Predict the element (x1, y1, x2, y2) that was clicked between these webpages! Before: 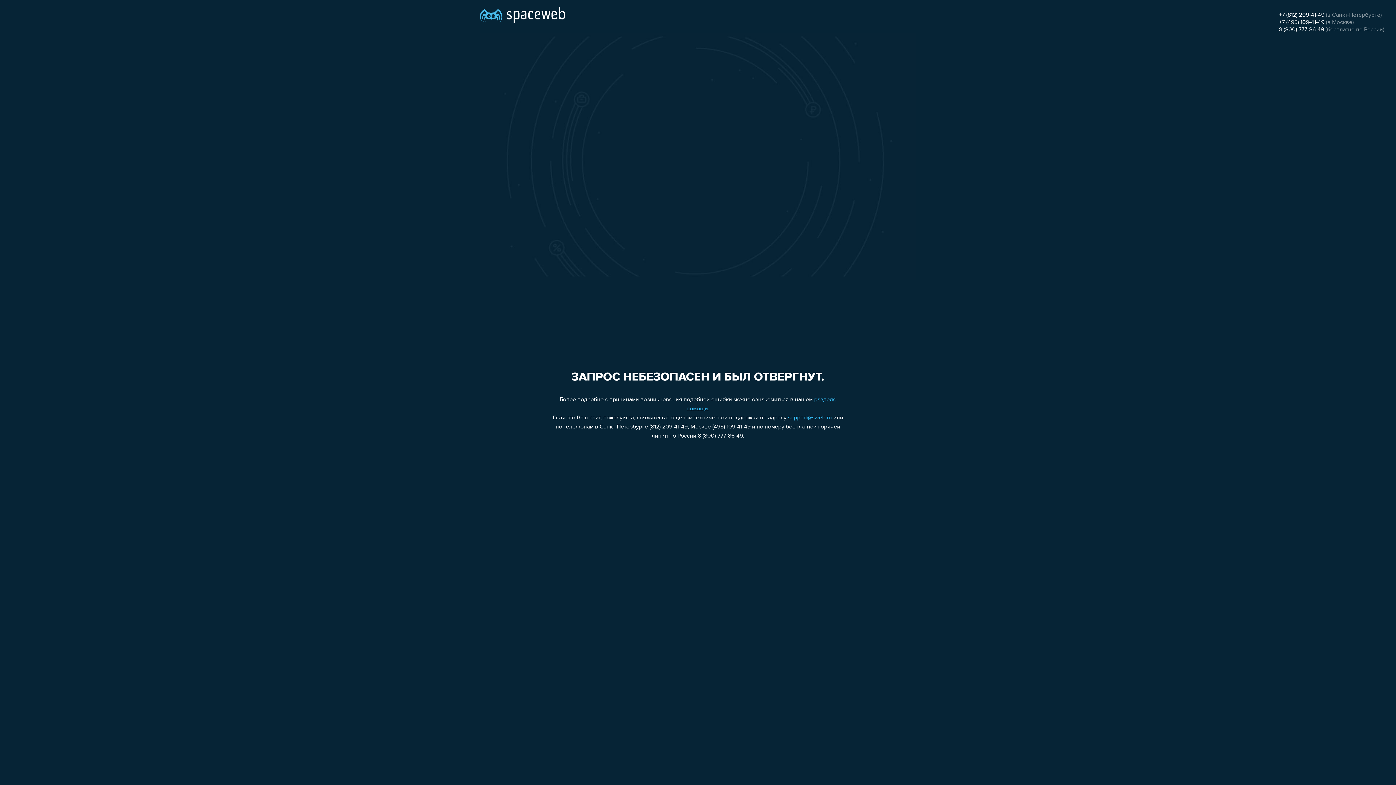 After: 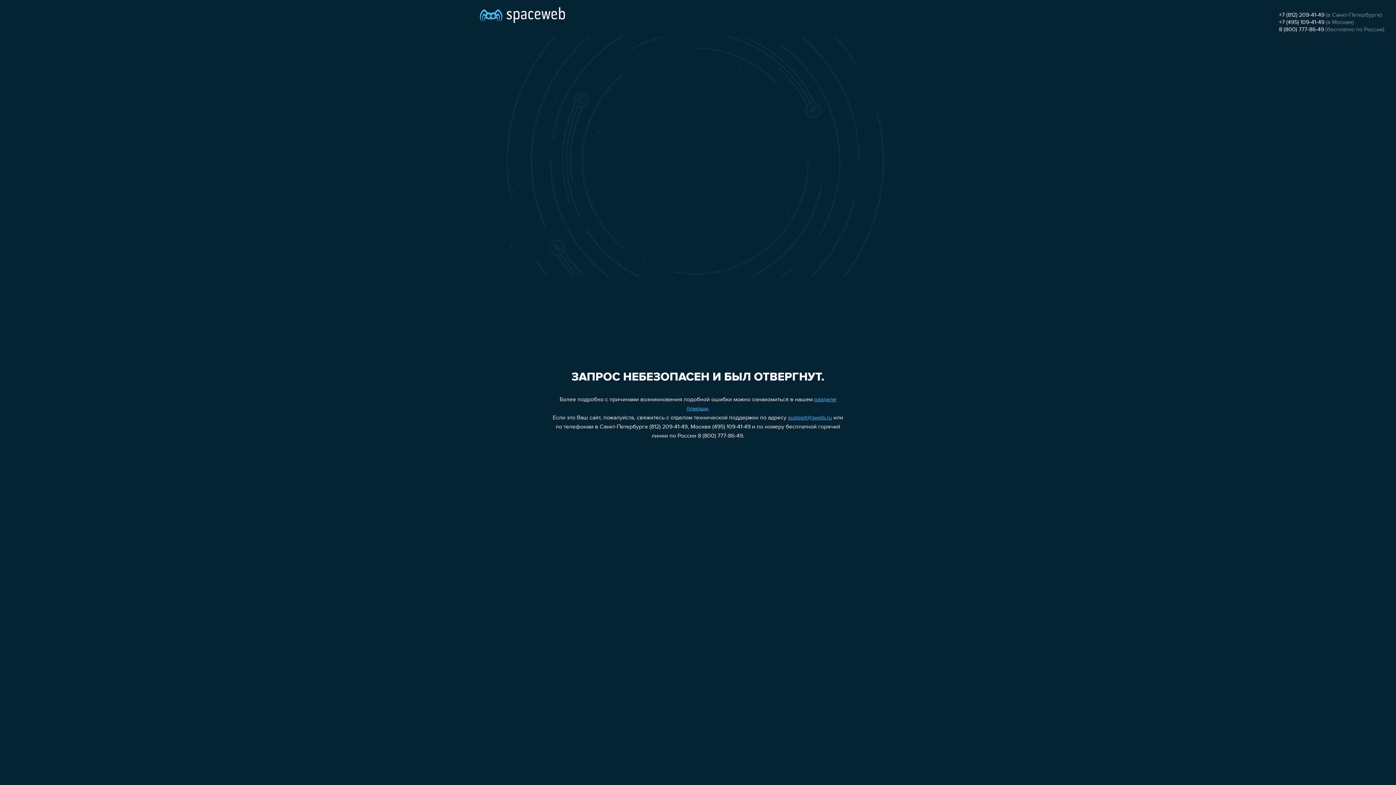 Action: label: +7 (812) 209-41-49 bbox: (1279, 12, 1324, 18)